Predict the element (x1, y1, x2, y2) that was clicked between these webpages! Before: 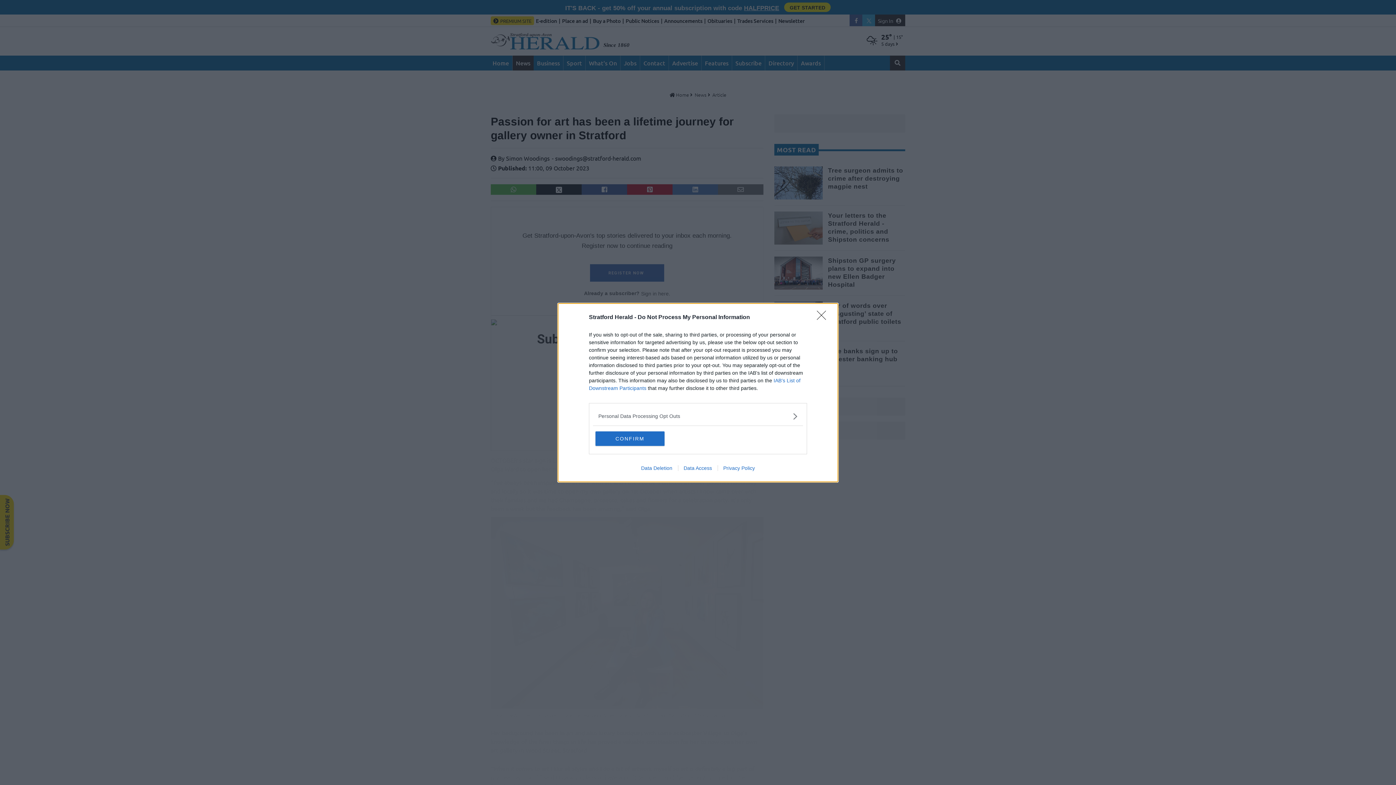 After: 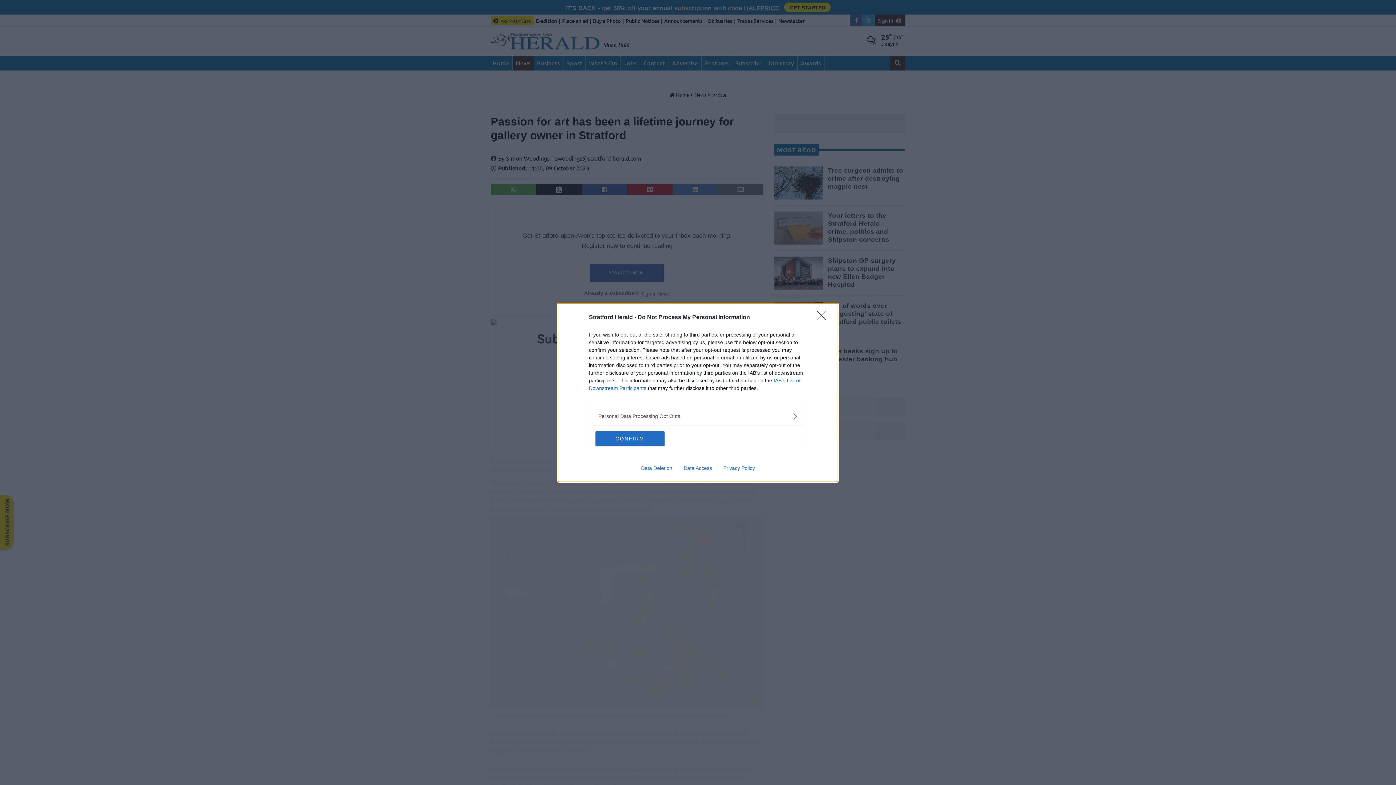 Action: bbox: (717, 465, 760, 471) label: Privacy Policy